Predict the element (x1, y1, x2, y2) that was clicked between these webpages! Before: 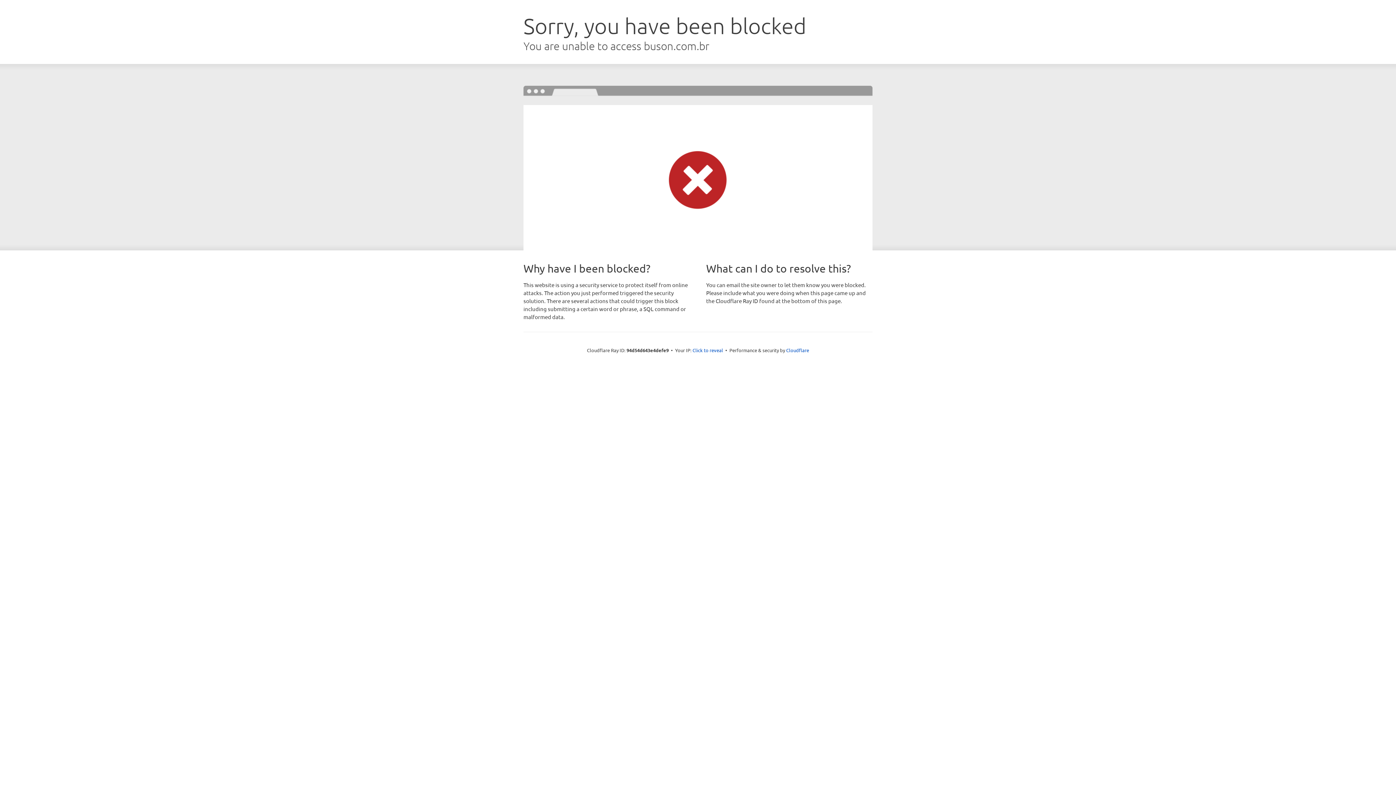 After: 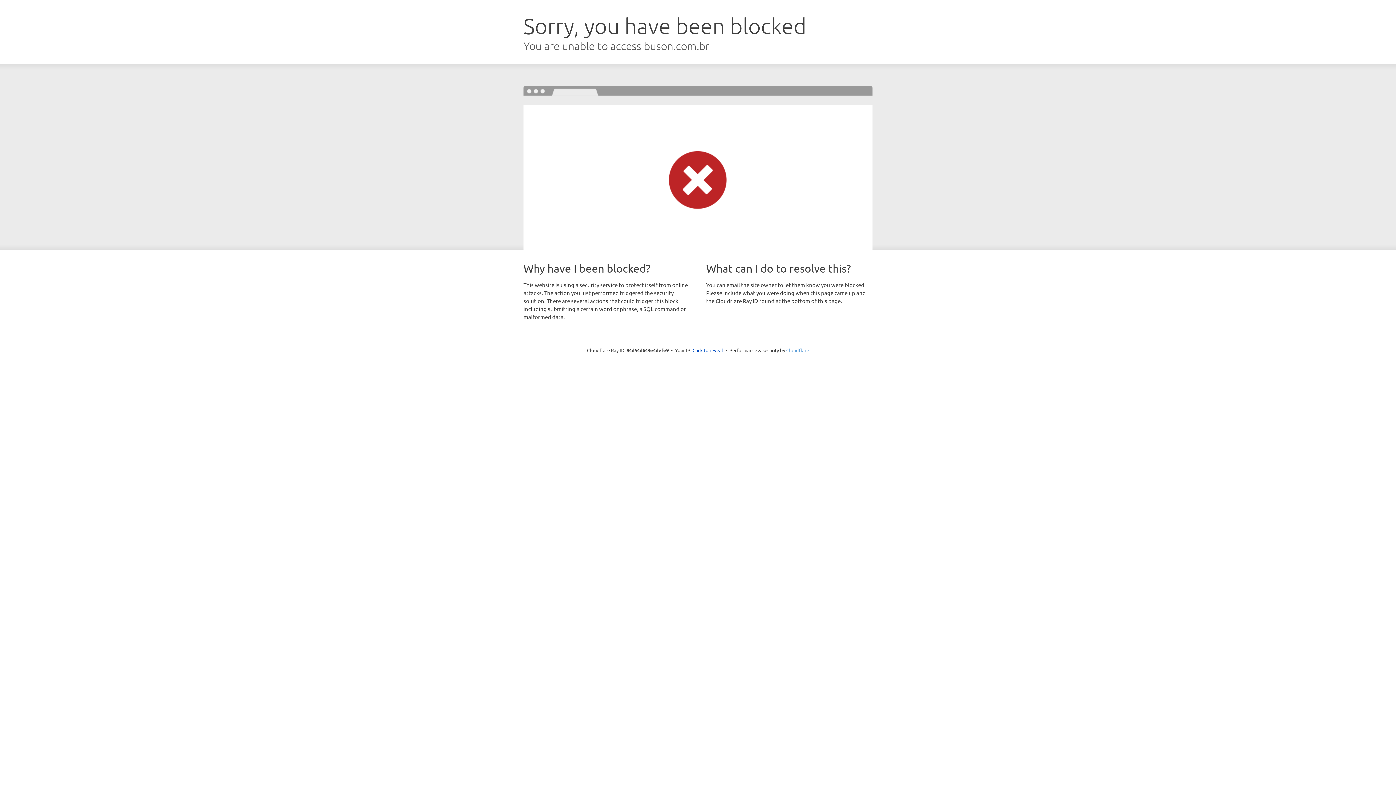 Action: bbox: (786, 347, 809, 353) label: Cloudflare